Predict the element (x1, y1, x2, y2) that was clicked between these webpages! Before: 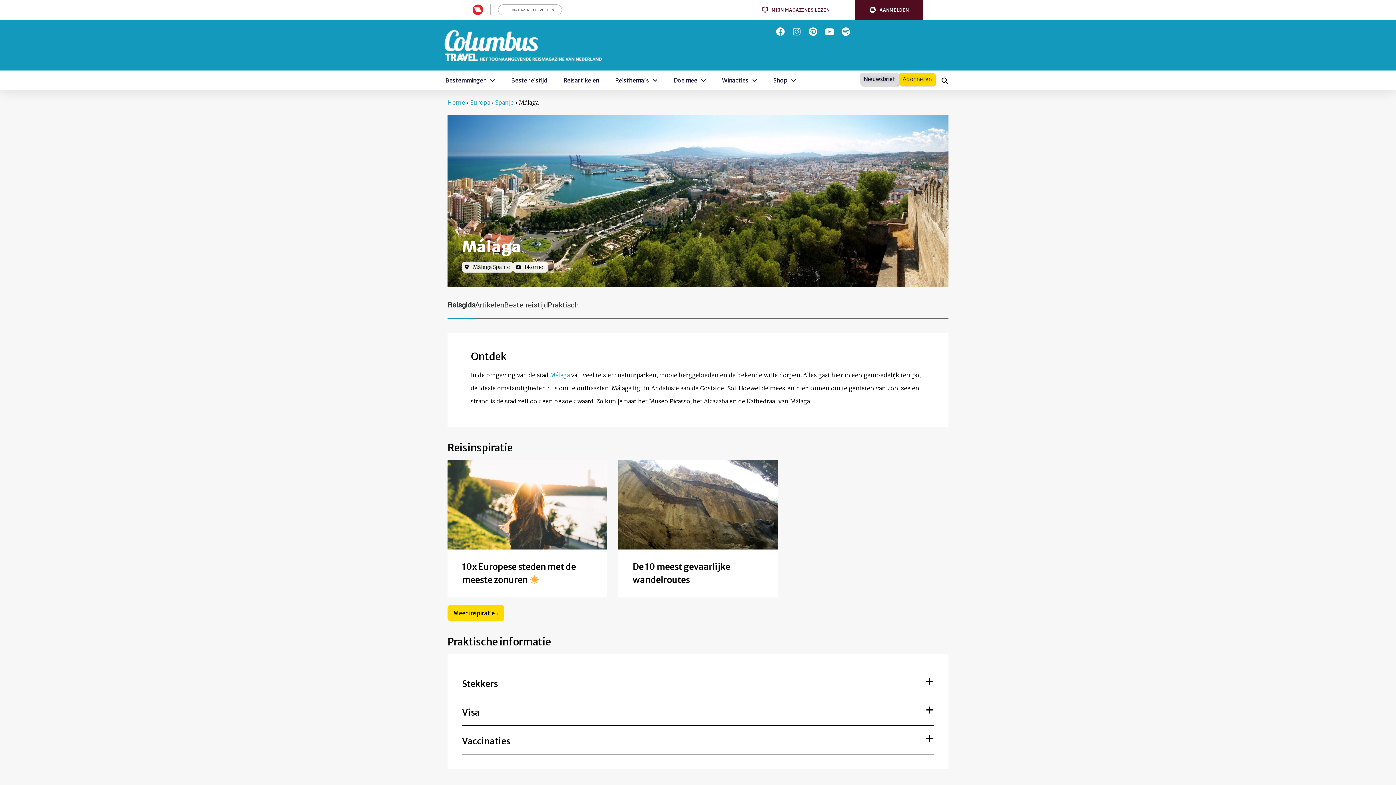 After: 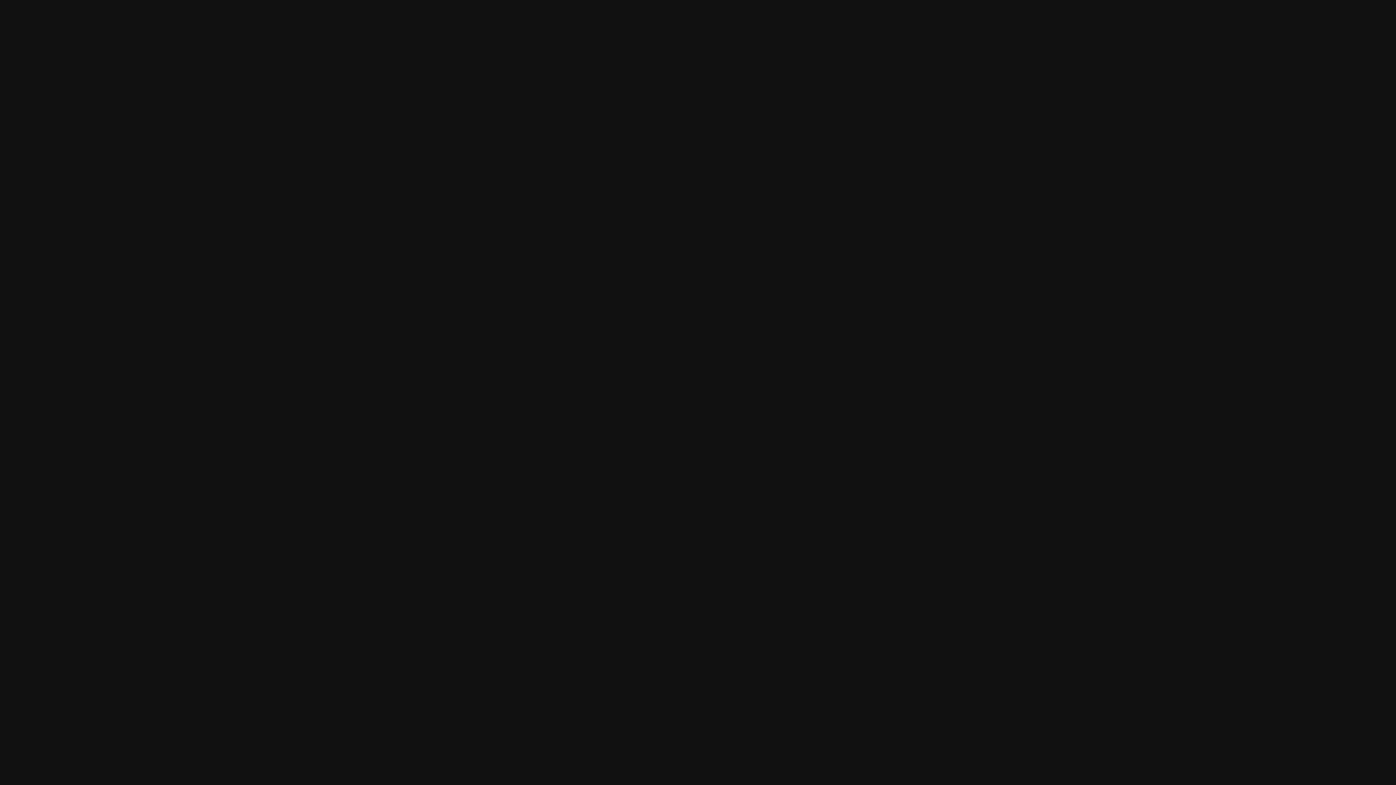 Action: bbox: (840, 27, 853, 36)